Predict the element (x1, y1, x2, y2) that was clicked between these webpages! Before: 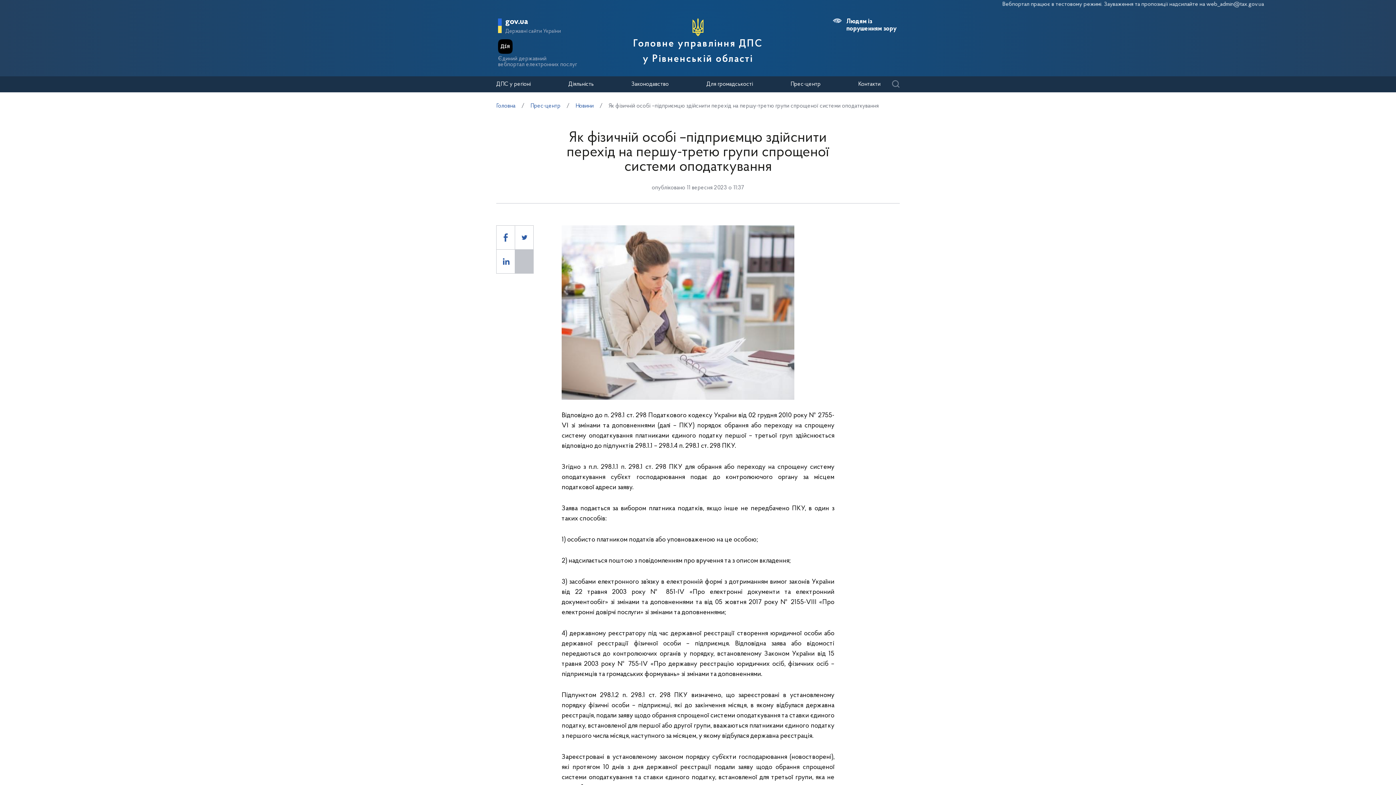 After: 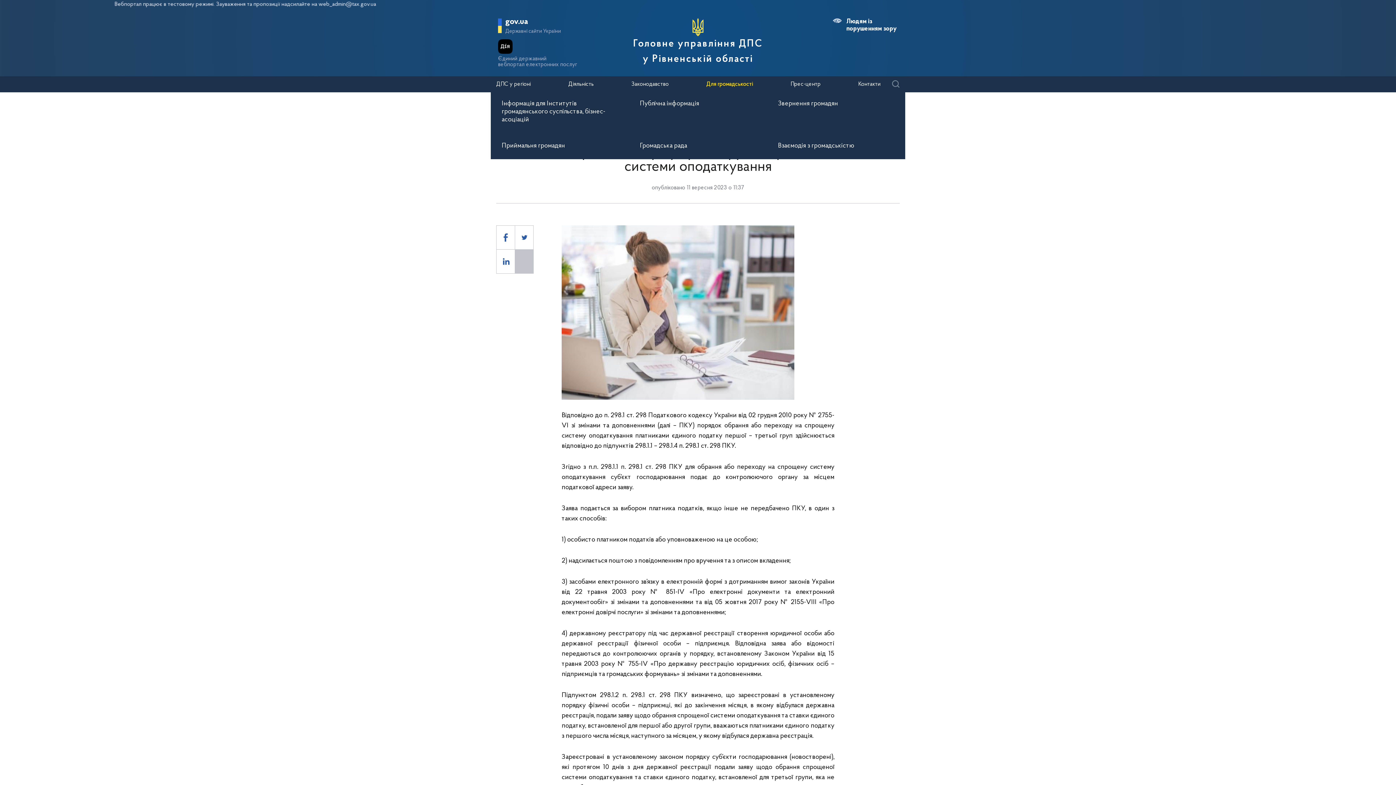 Action: label: Для громадськості bbox: (706, 81, 753, 87)